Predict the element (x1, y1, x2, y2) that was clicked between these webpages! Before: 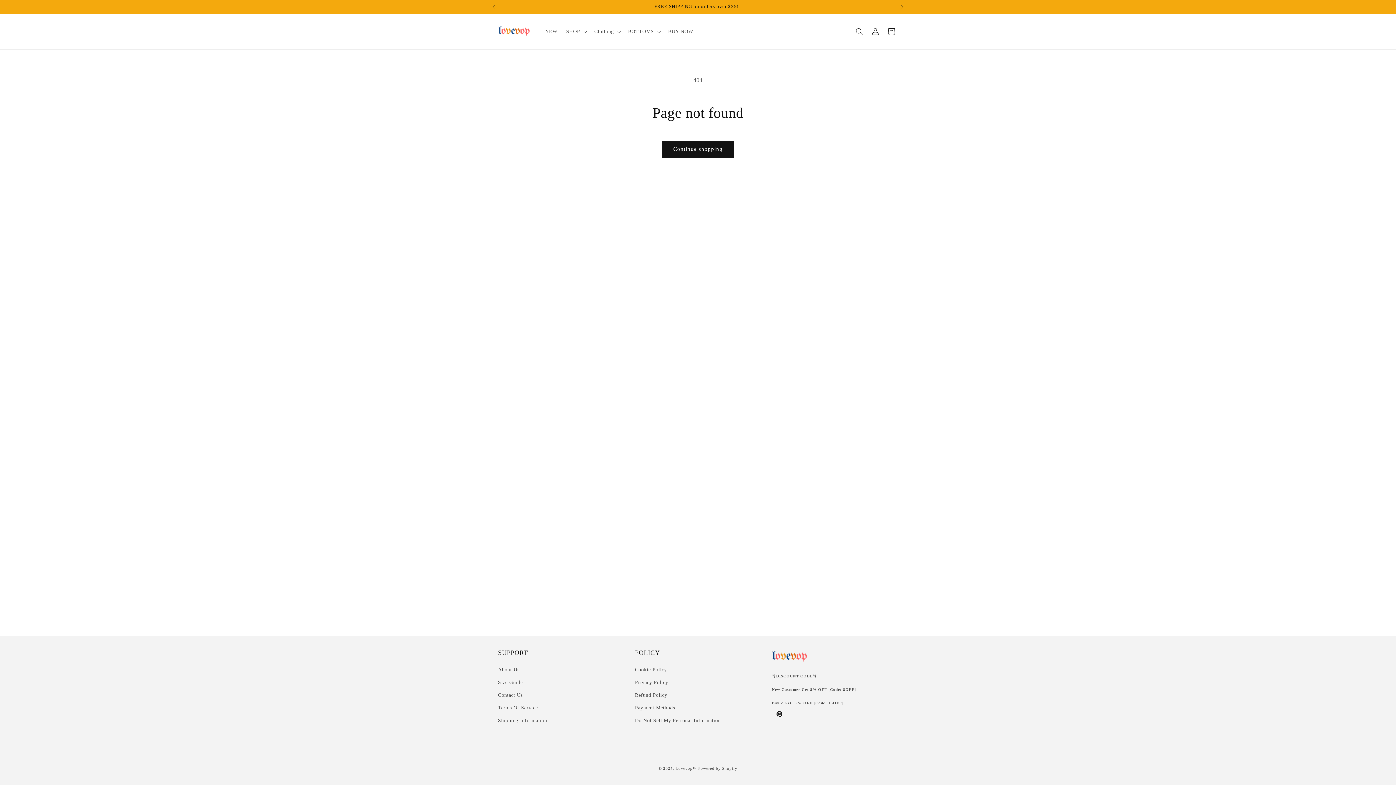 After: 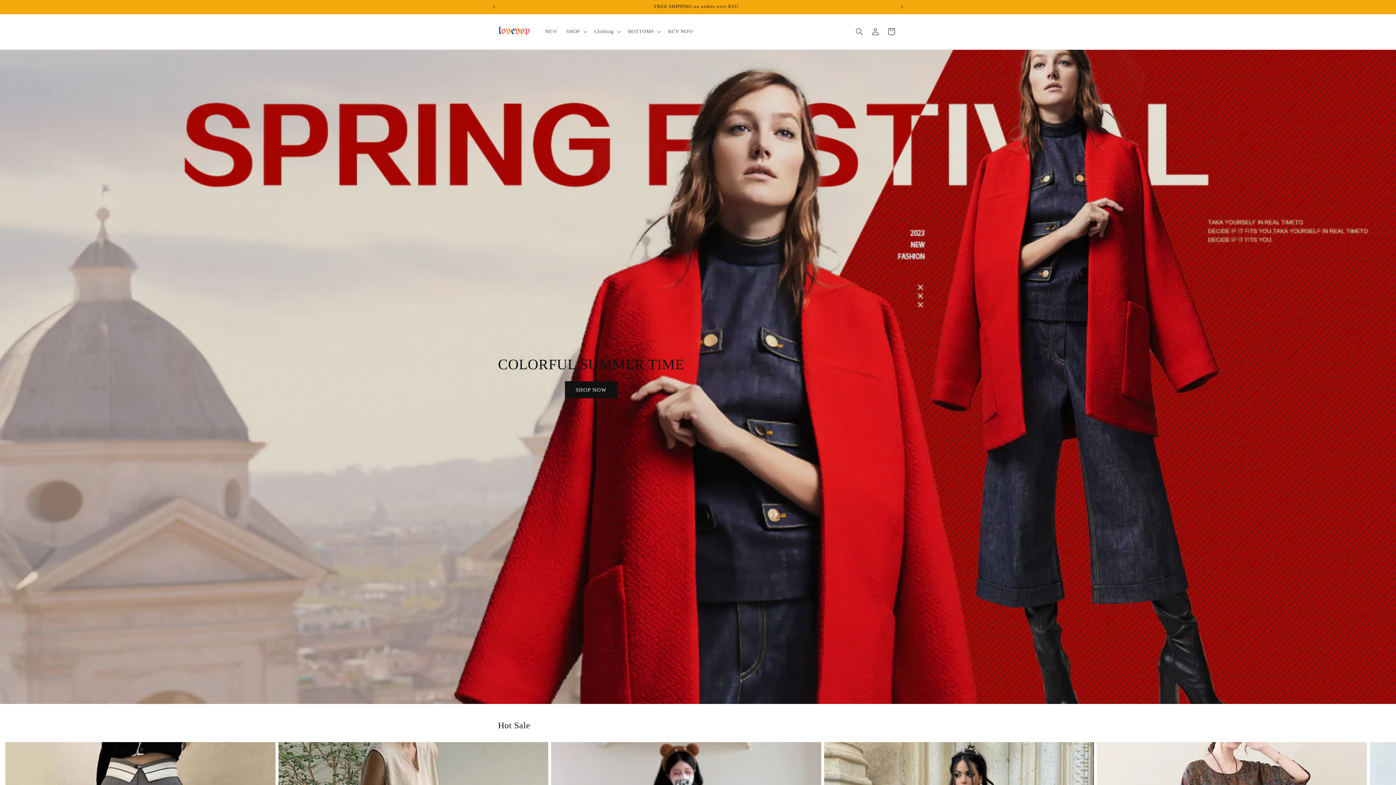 Action: label: Lovevop™ bbox: (675, 766, 697, 770)